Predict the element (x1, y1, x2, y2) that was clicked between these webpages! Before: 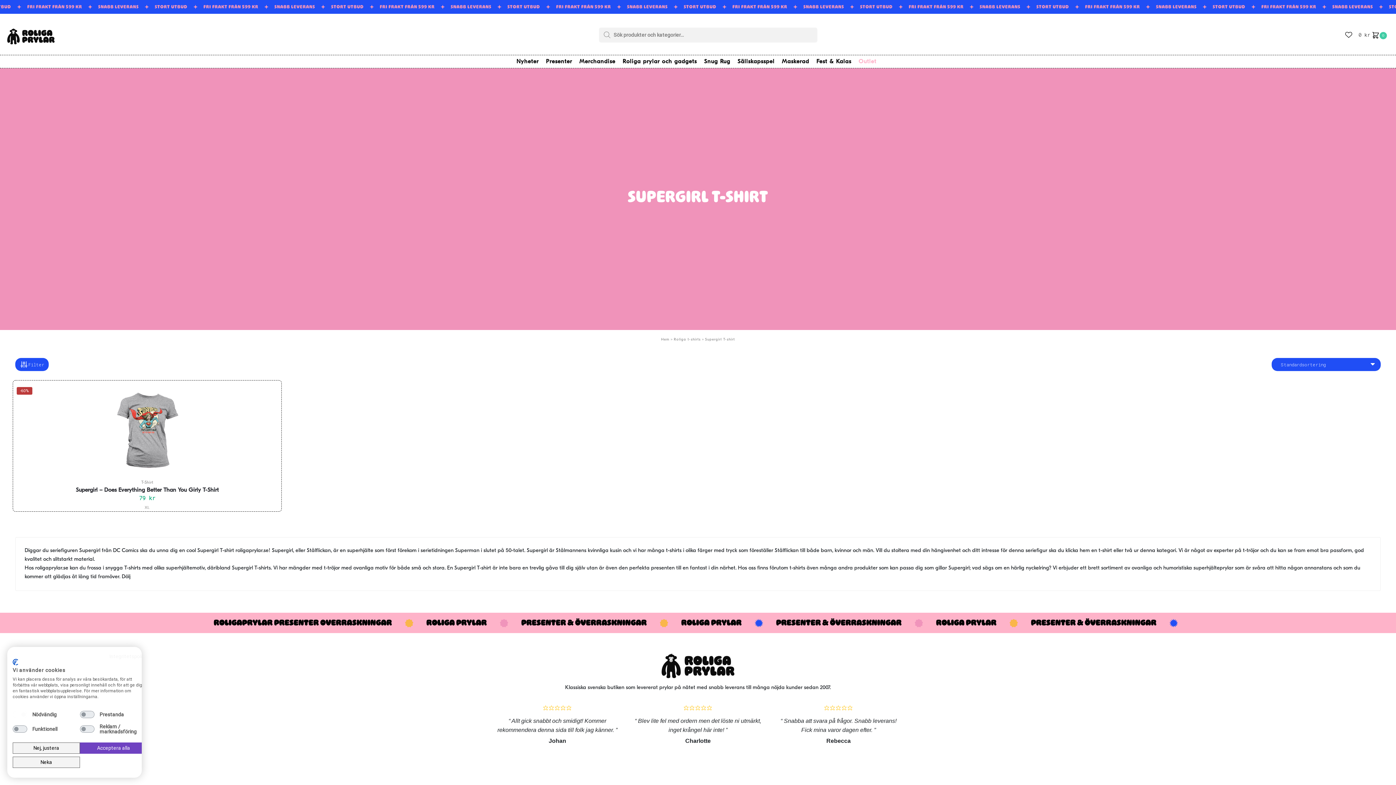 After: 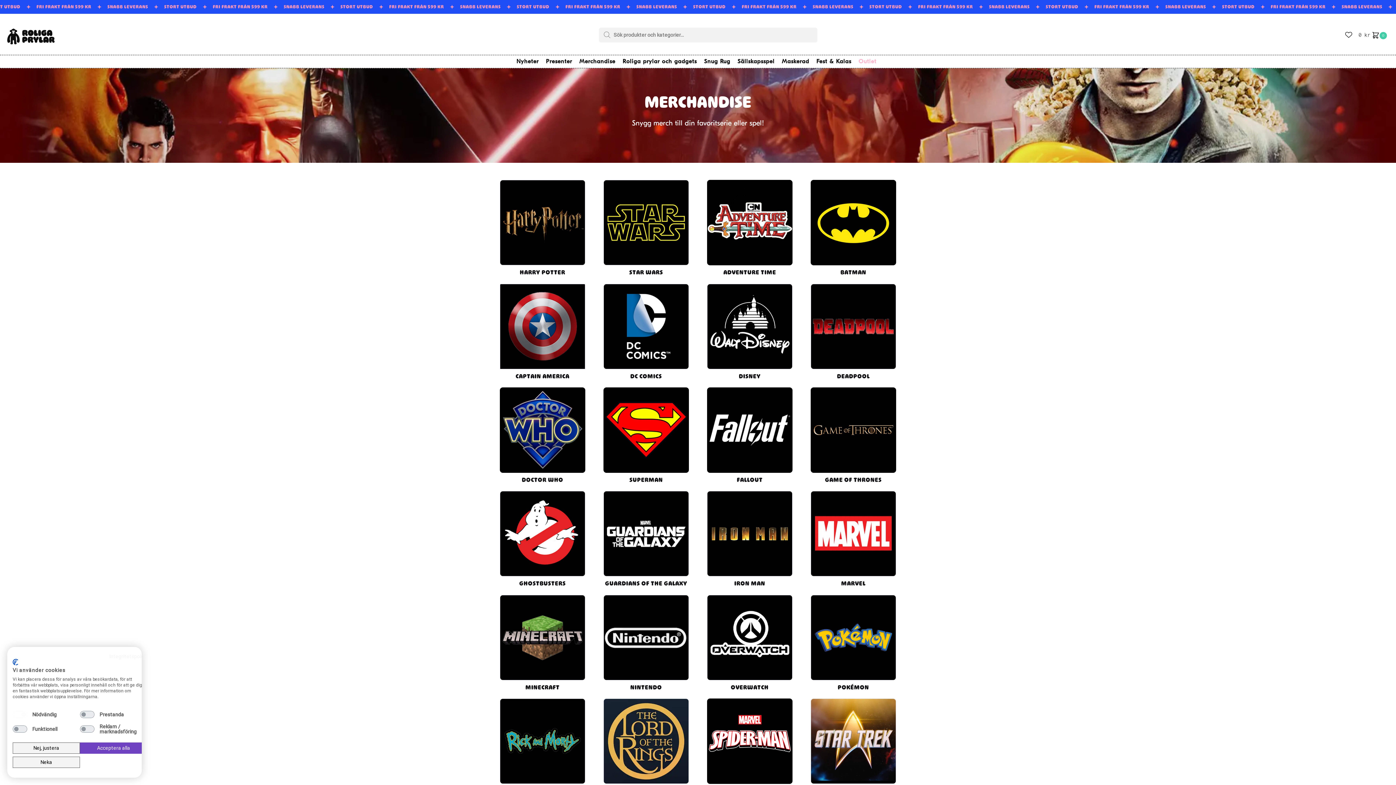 Action: bbox: (576, 55, 618, 68) label: Merchandise